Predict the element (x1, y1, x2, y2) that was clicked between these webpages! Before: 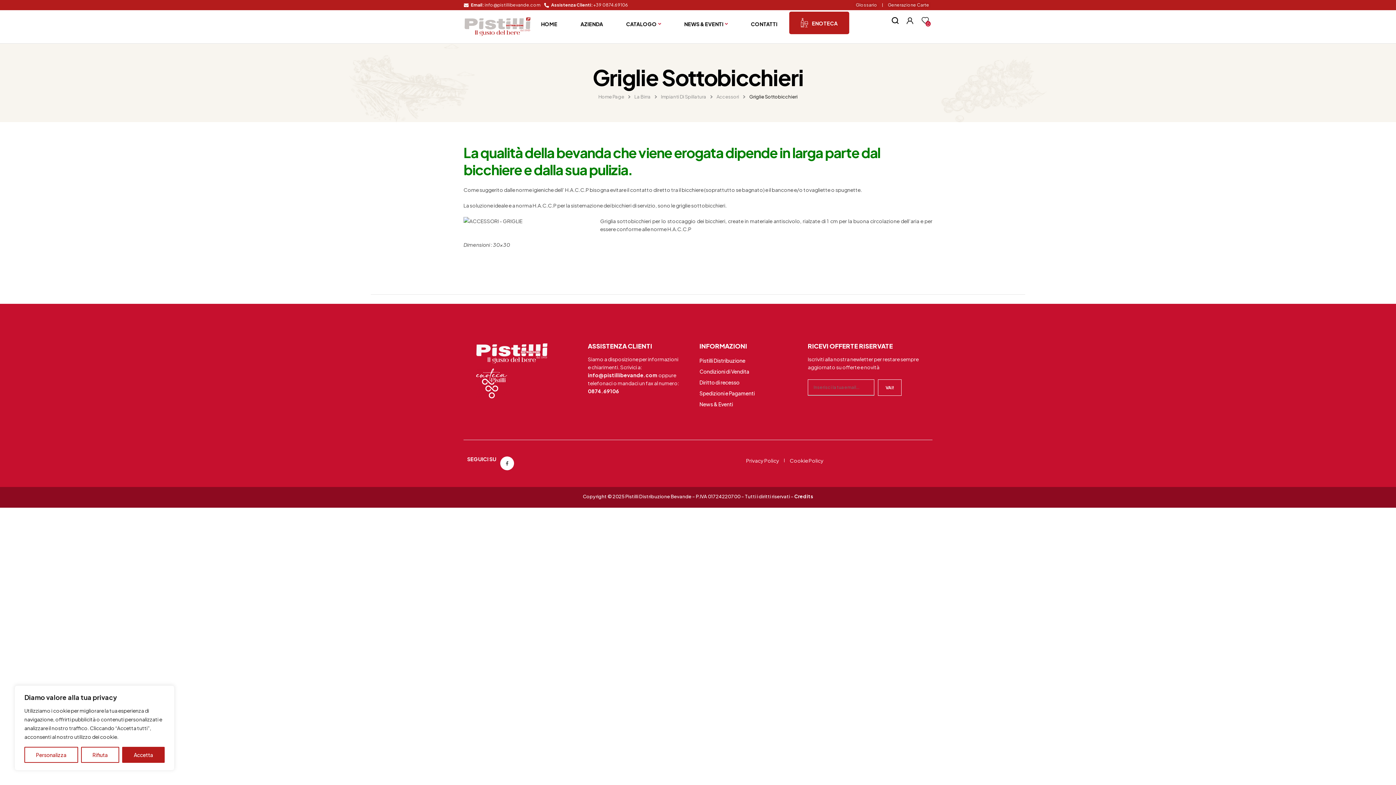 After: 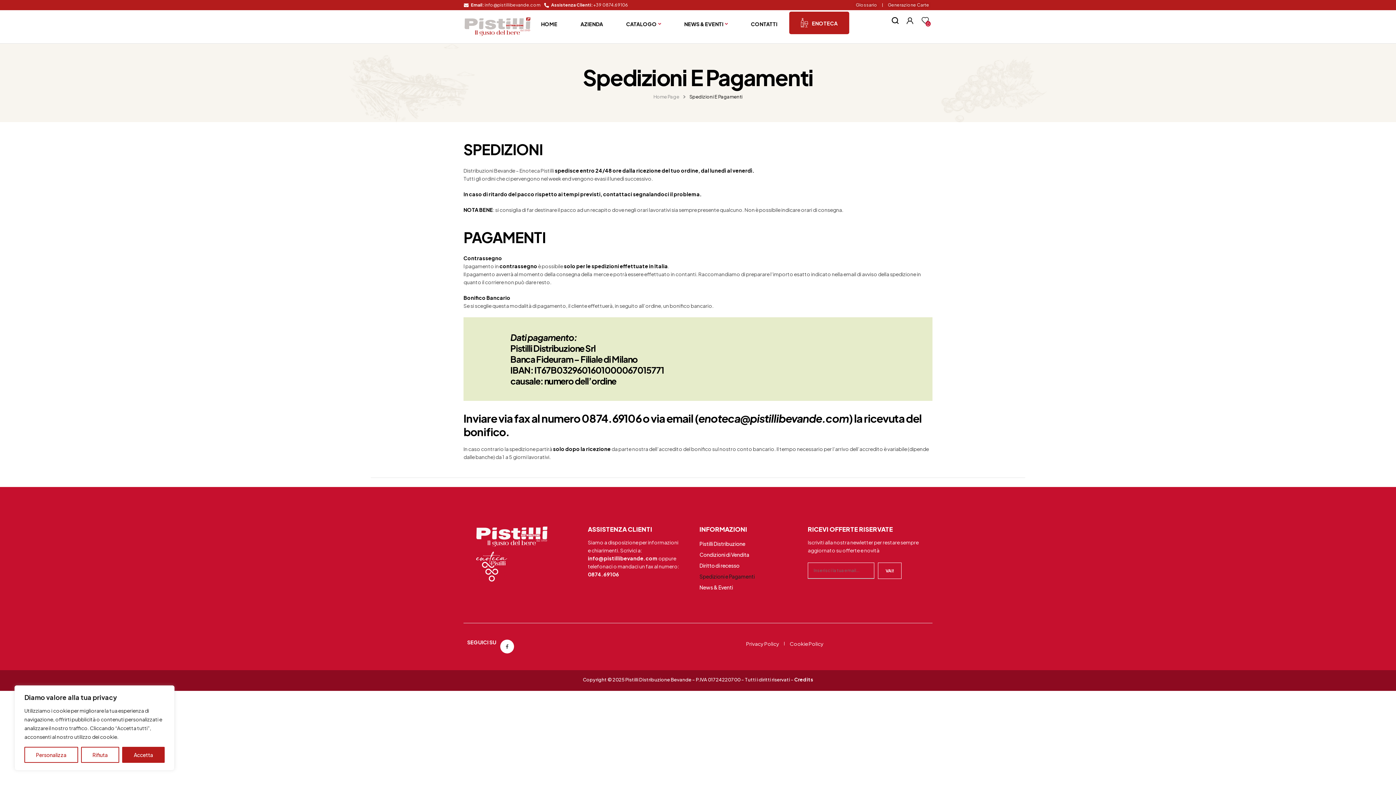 Action: bbox: (699, 387, 754, 398) label: Spedizioni e Pagamenti